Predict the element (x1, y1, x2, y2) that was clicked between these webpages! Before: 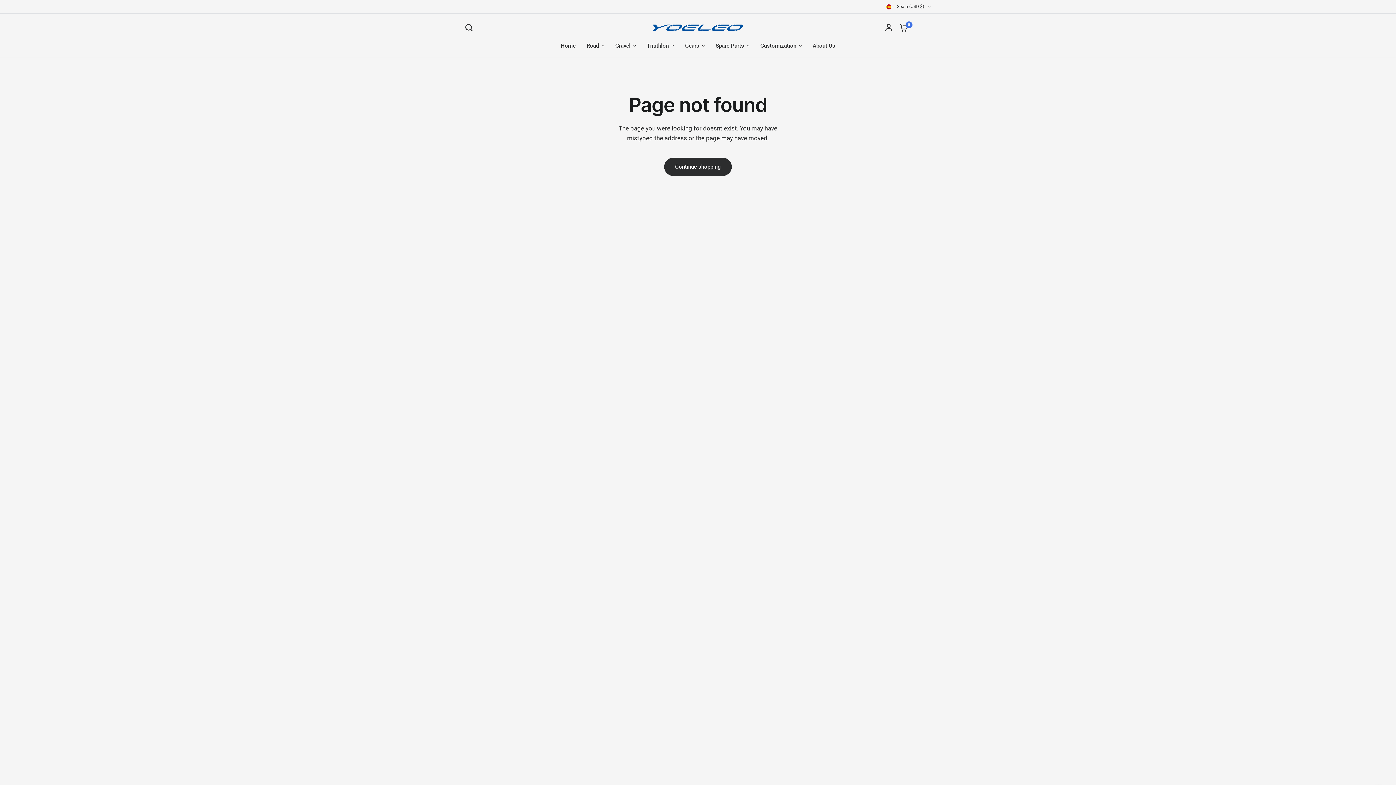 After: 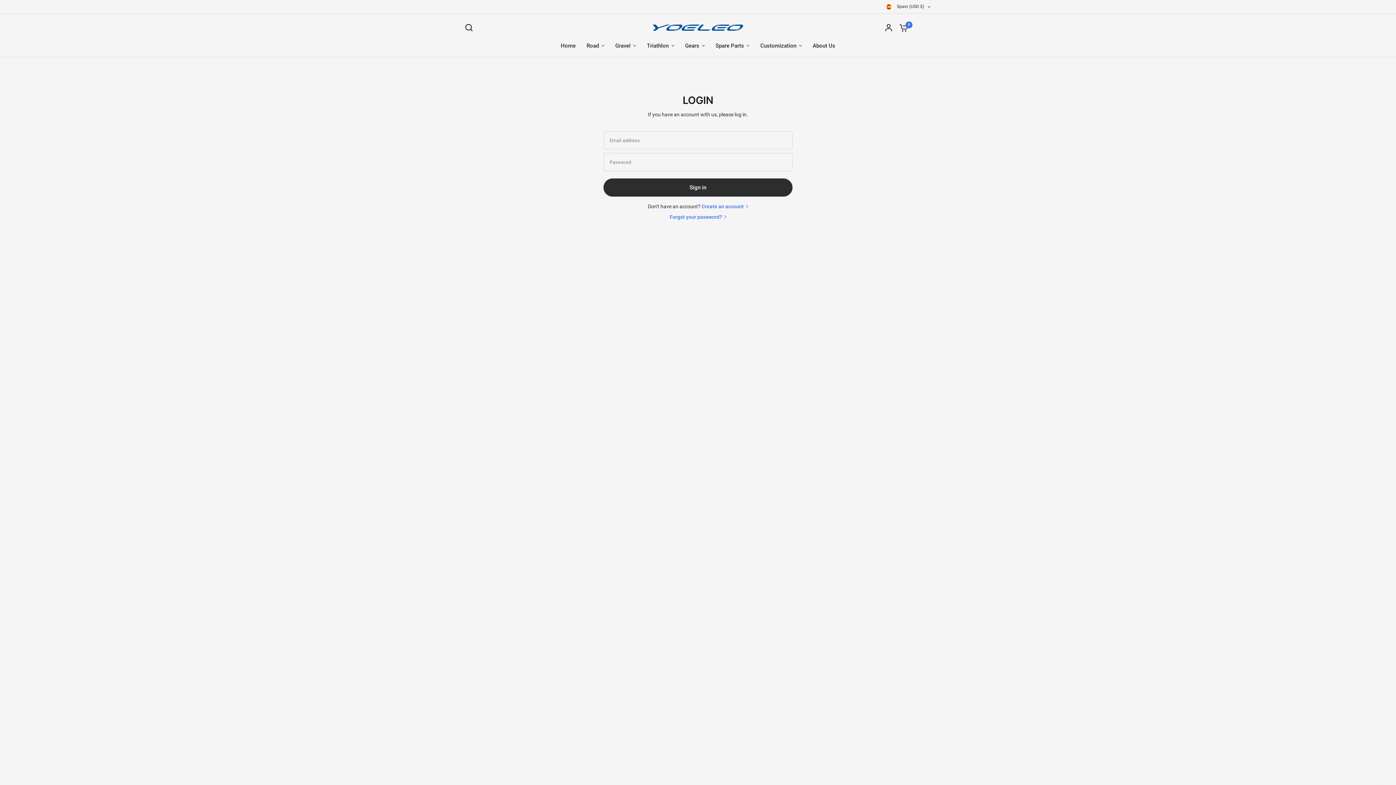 Action: bbox: (881, 17, 896, 37)